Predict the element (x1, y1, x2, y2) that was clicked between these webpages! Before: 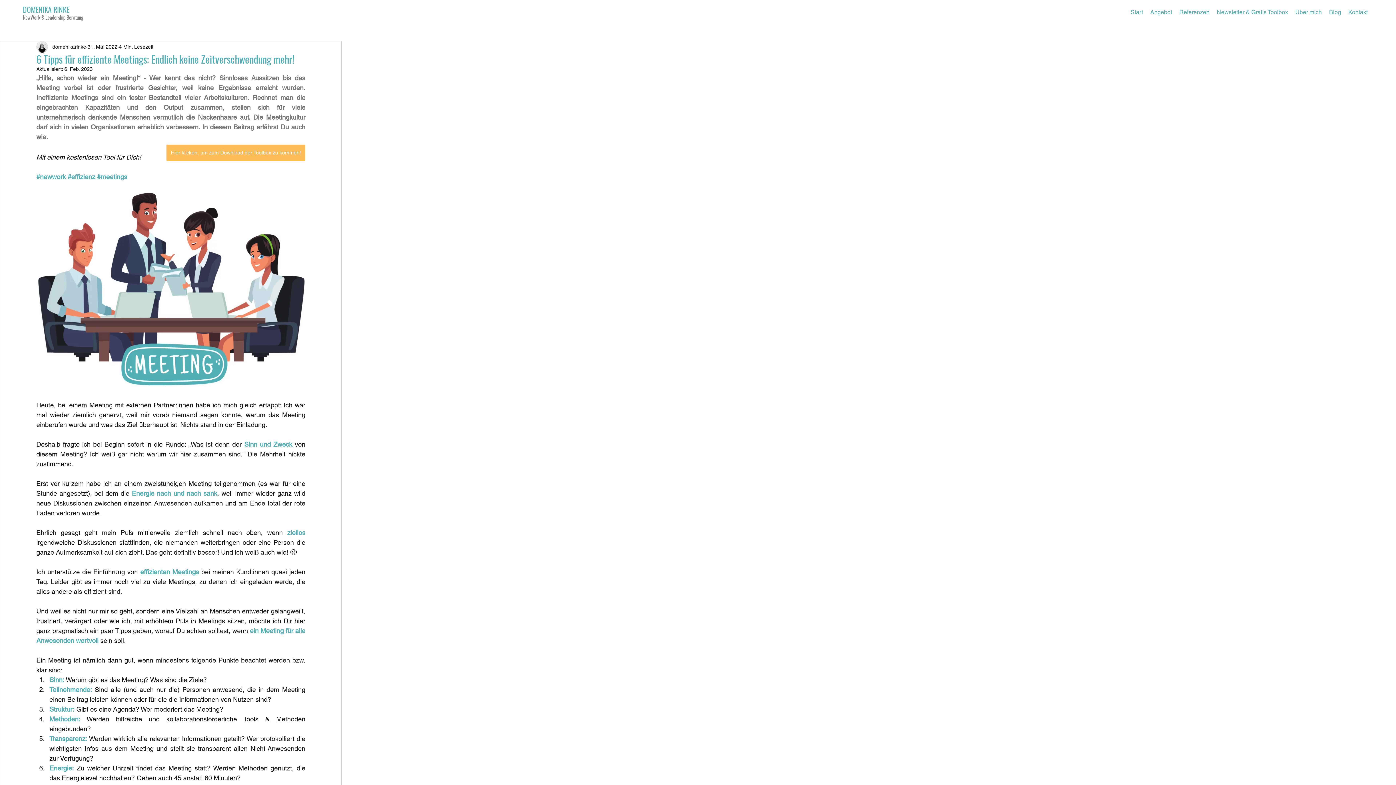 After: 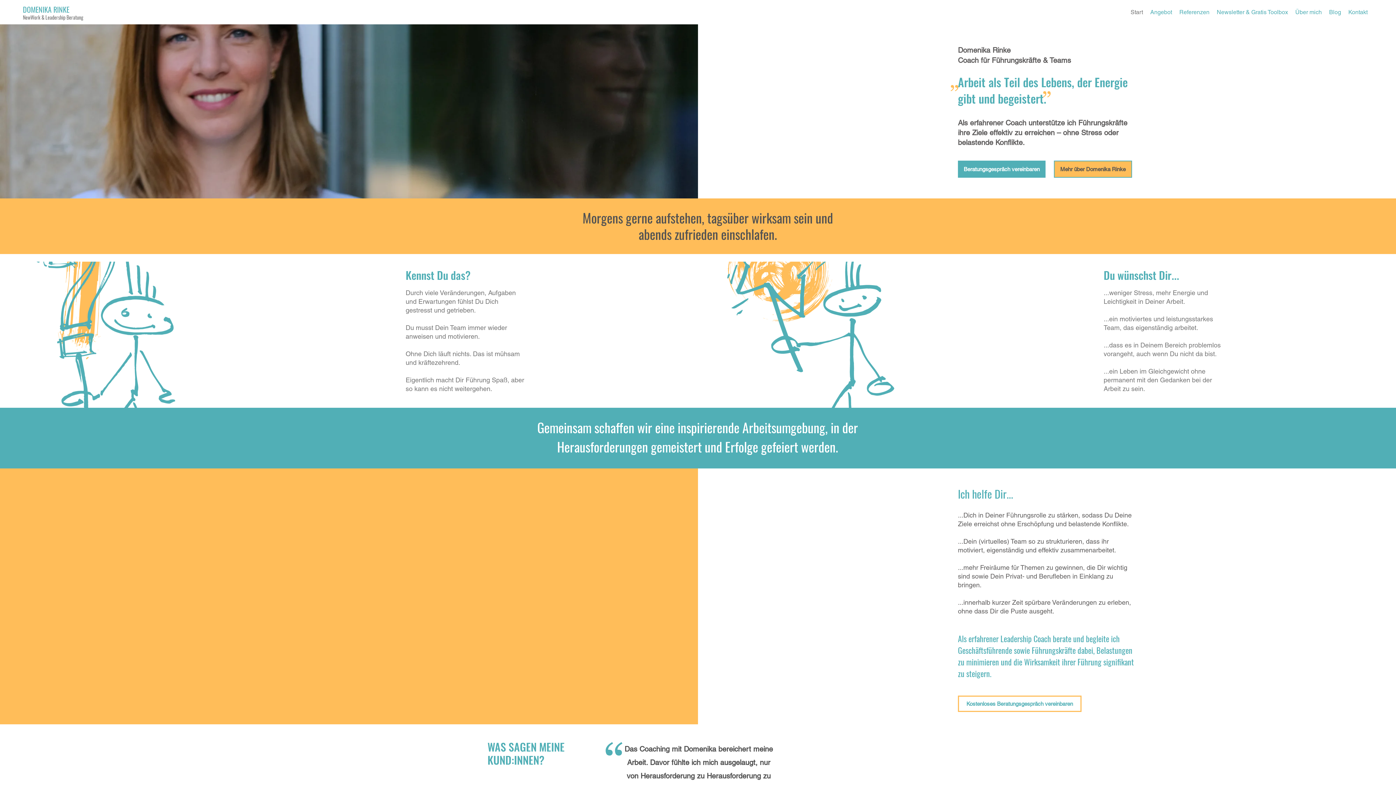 Action: label: Angebot bbox: (1146, 6, 1176, 17)